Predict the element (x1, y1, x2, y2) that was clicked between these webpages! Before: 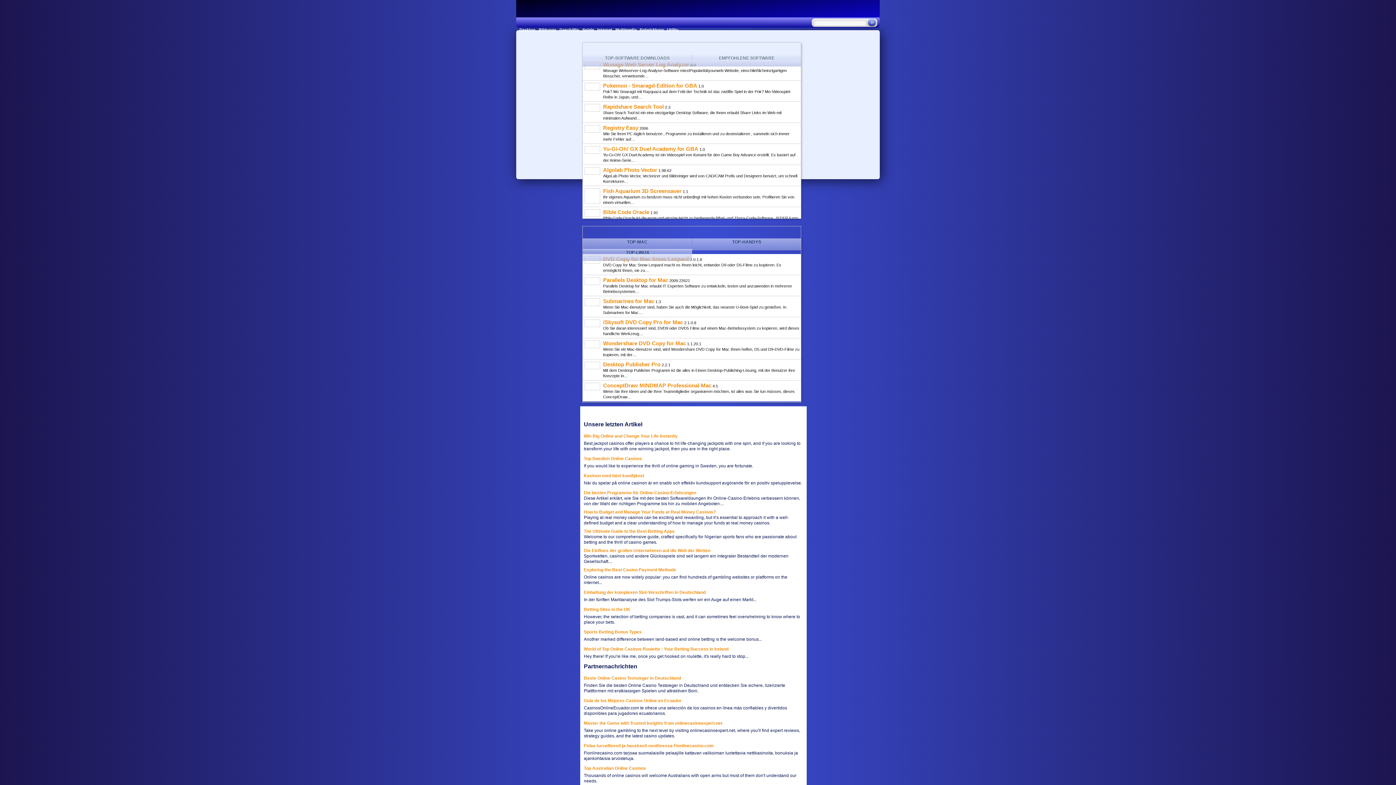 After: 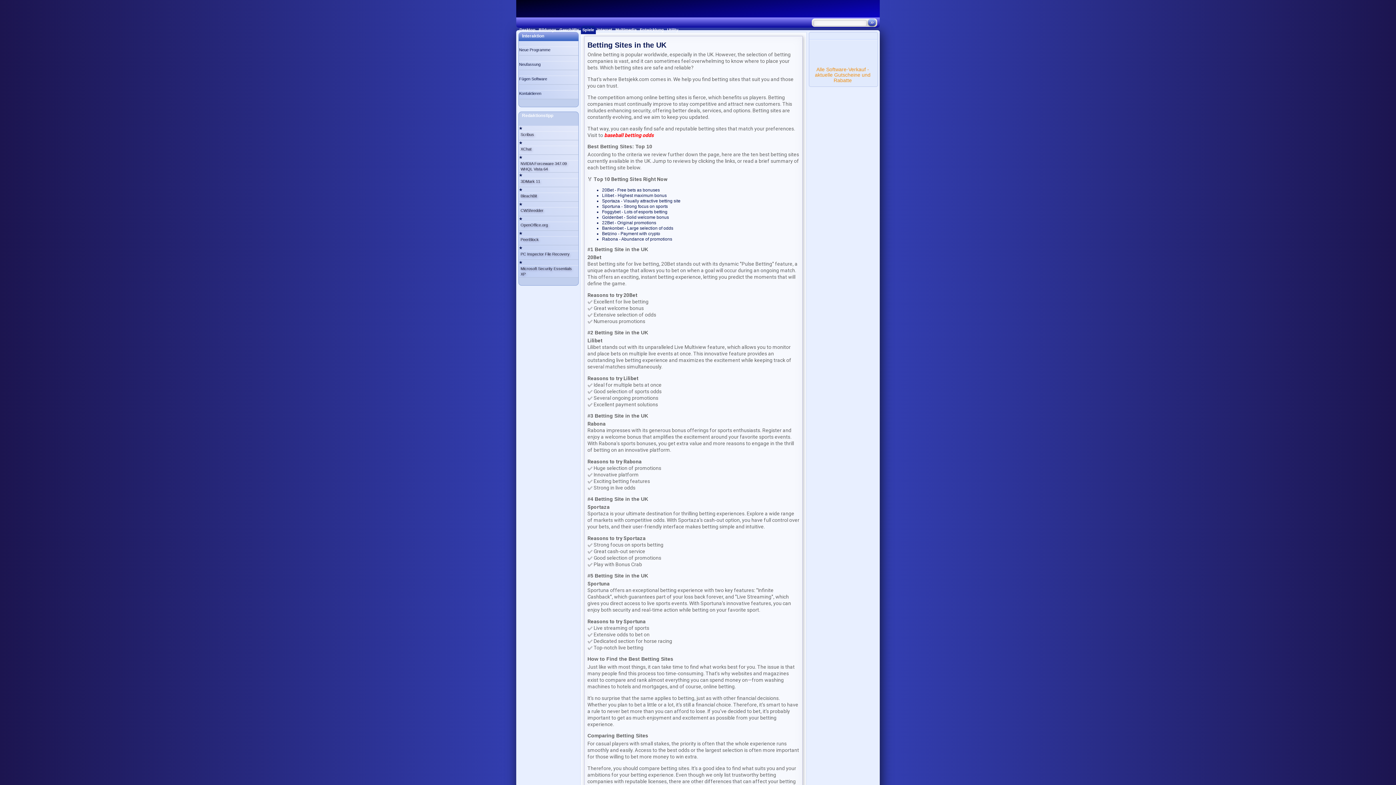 Action: bbox: (584, 607, 630, 612) label: Betting Sites in the UK